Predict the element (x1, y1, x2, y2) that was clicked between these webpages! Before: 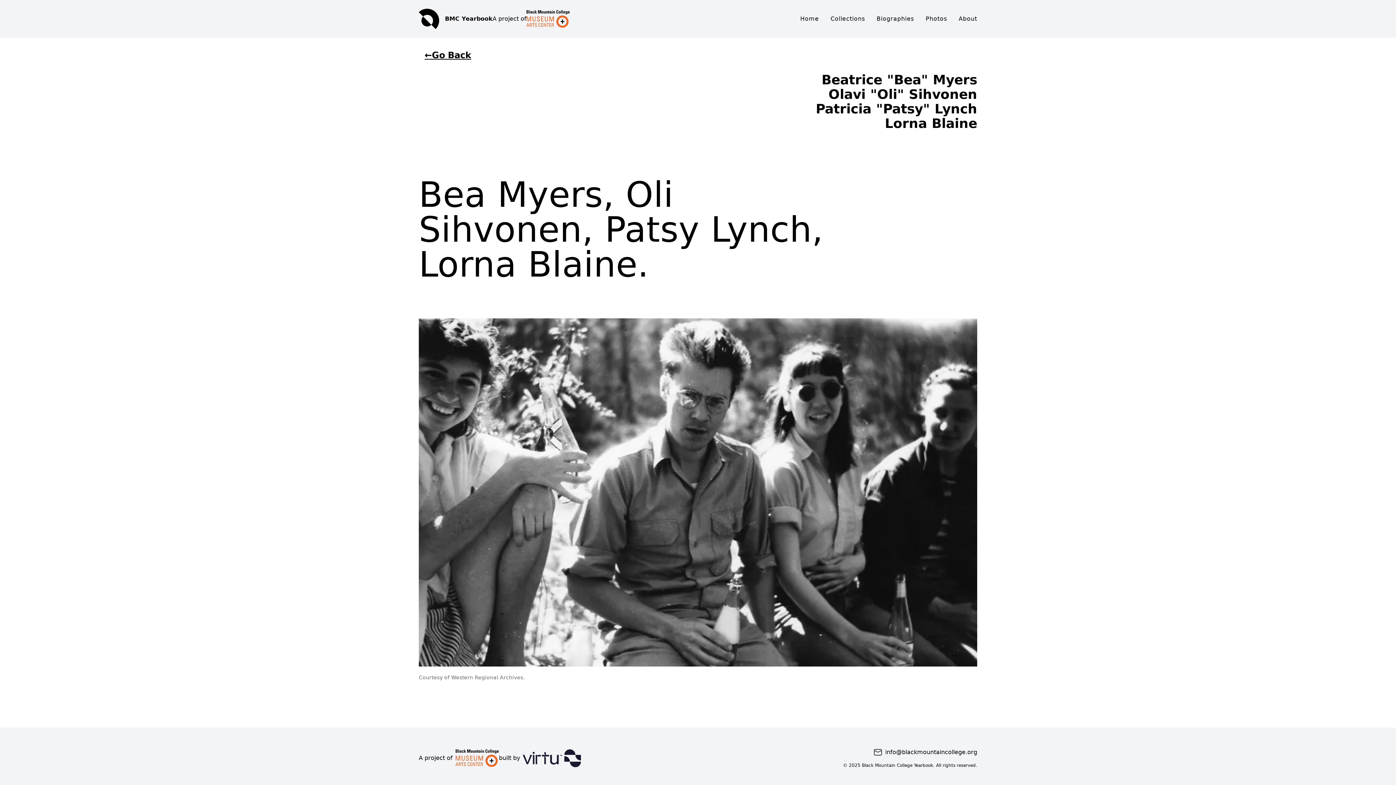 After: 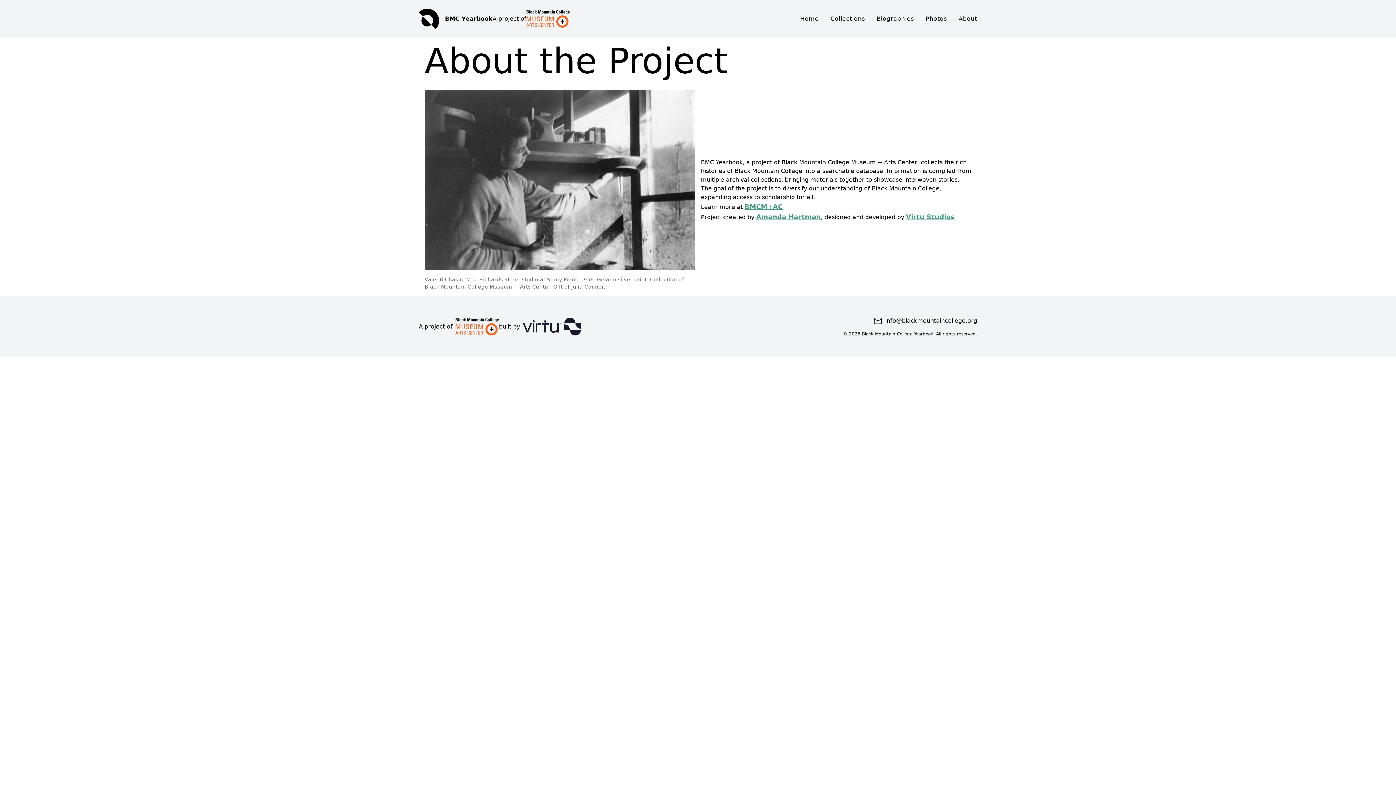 Action: label: About bbox: (958, 14, 977, 23)